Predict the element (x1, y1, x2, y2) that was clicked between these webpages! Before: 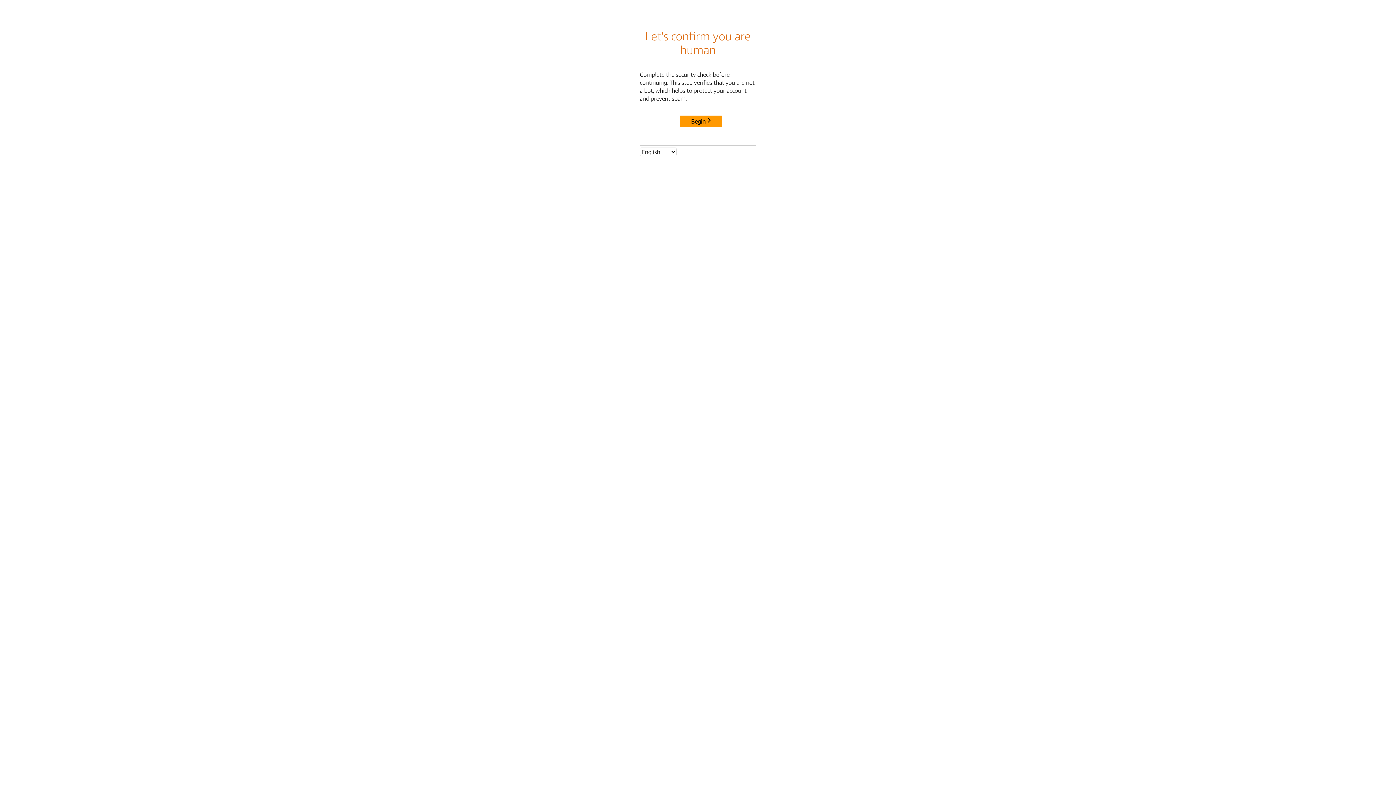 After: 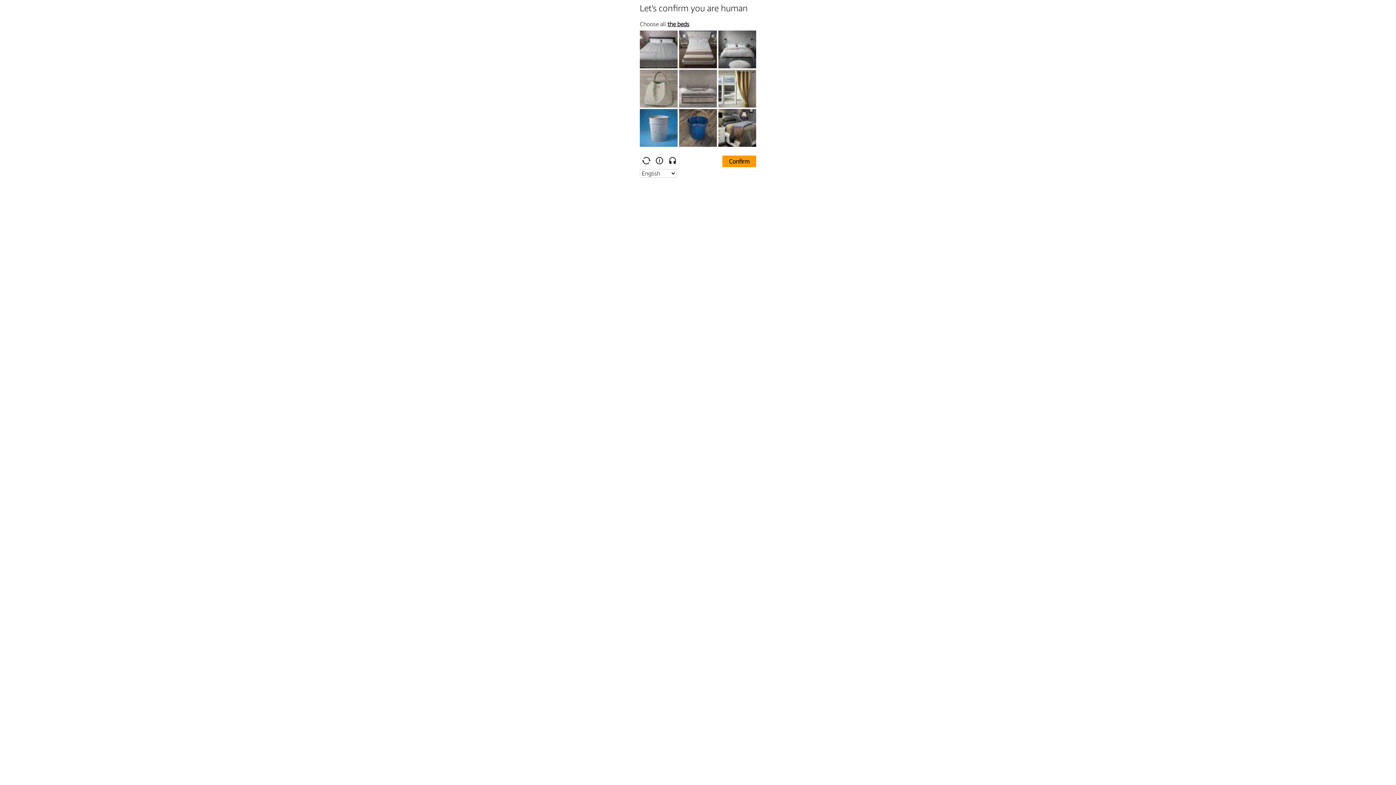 Action: label: Begin bbox: (680, 115, 722, 127)